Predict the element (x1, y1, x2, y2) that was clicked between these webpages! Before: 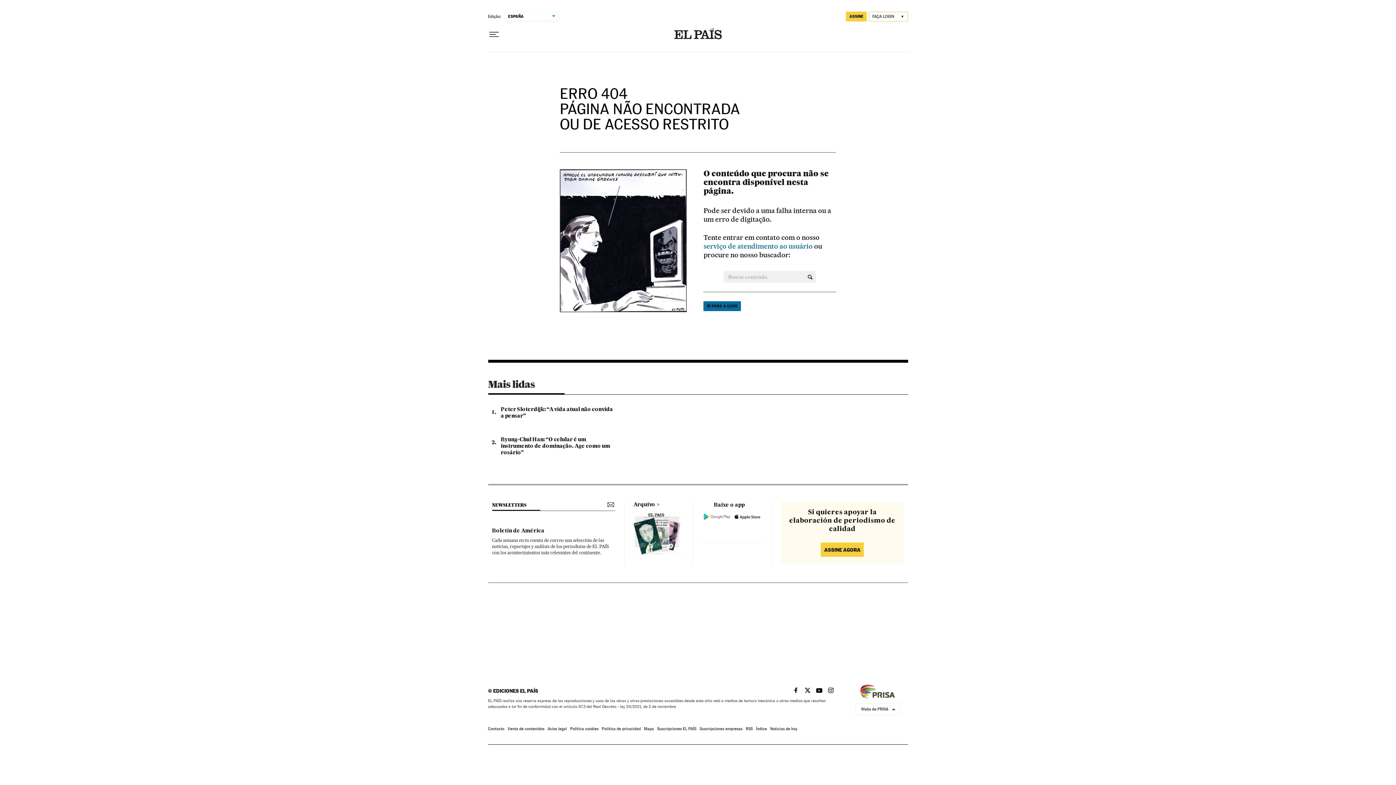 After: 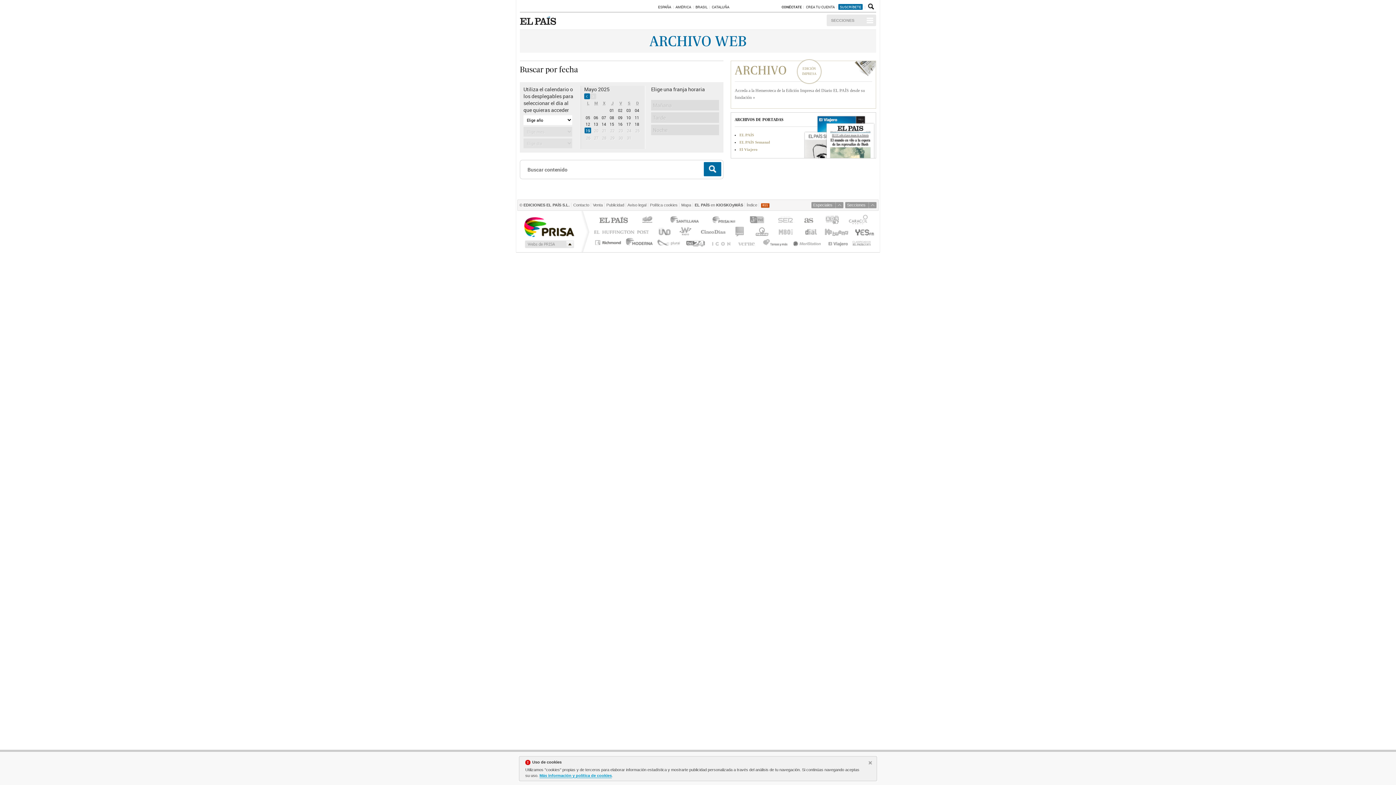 Action: bbox: (633, 507, 683, 555)